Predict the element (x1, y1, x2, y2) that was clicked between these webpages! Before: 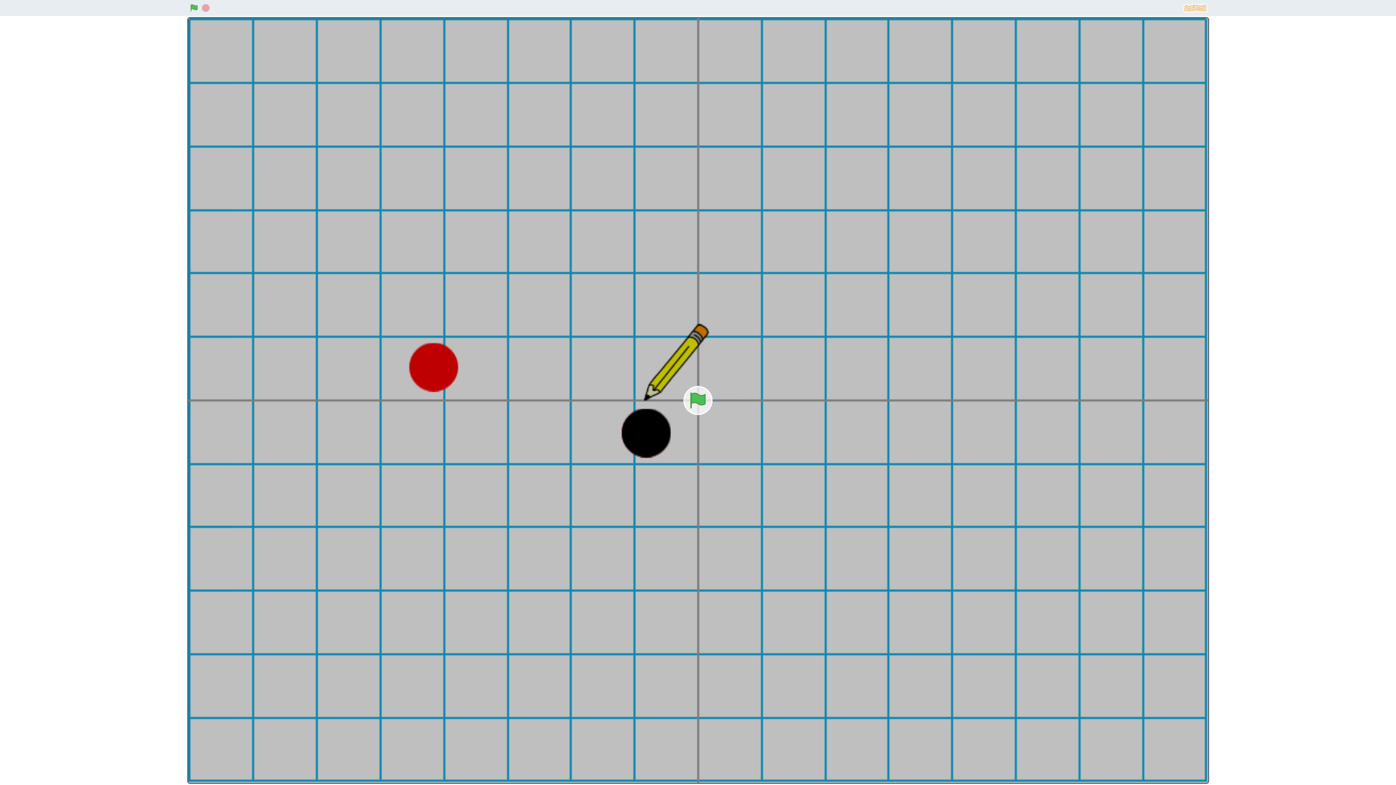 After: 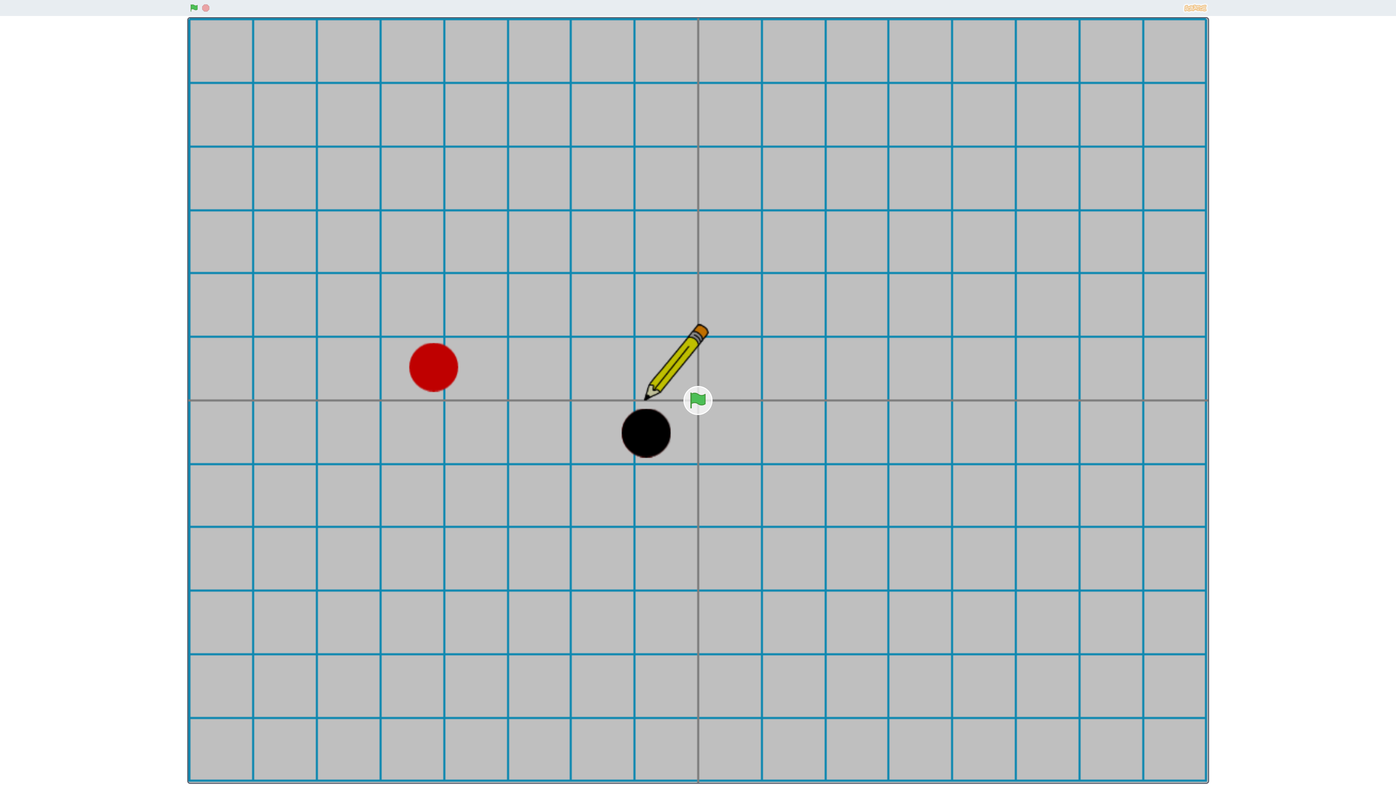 Action: bbox: (1183, 4, 1208, 10)